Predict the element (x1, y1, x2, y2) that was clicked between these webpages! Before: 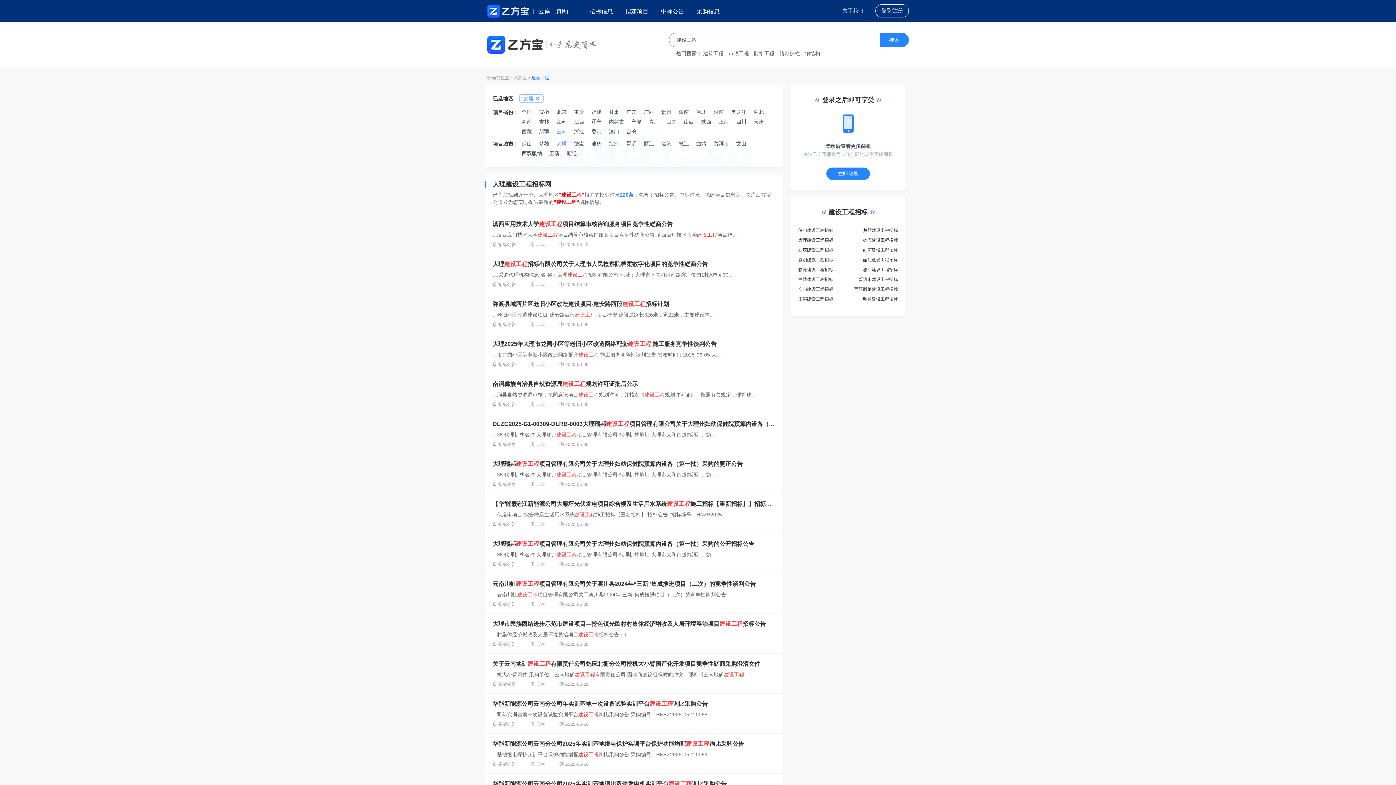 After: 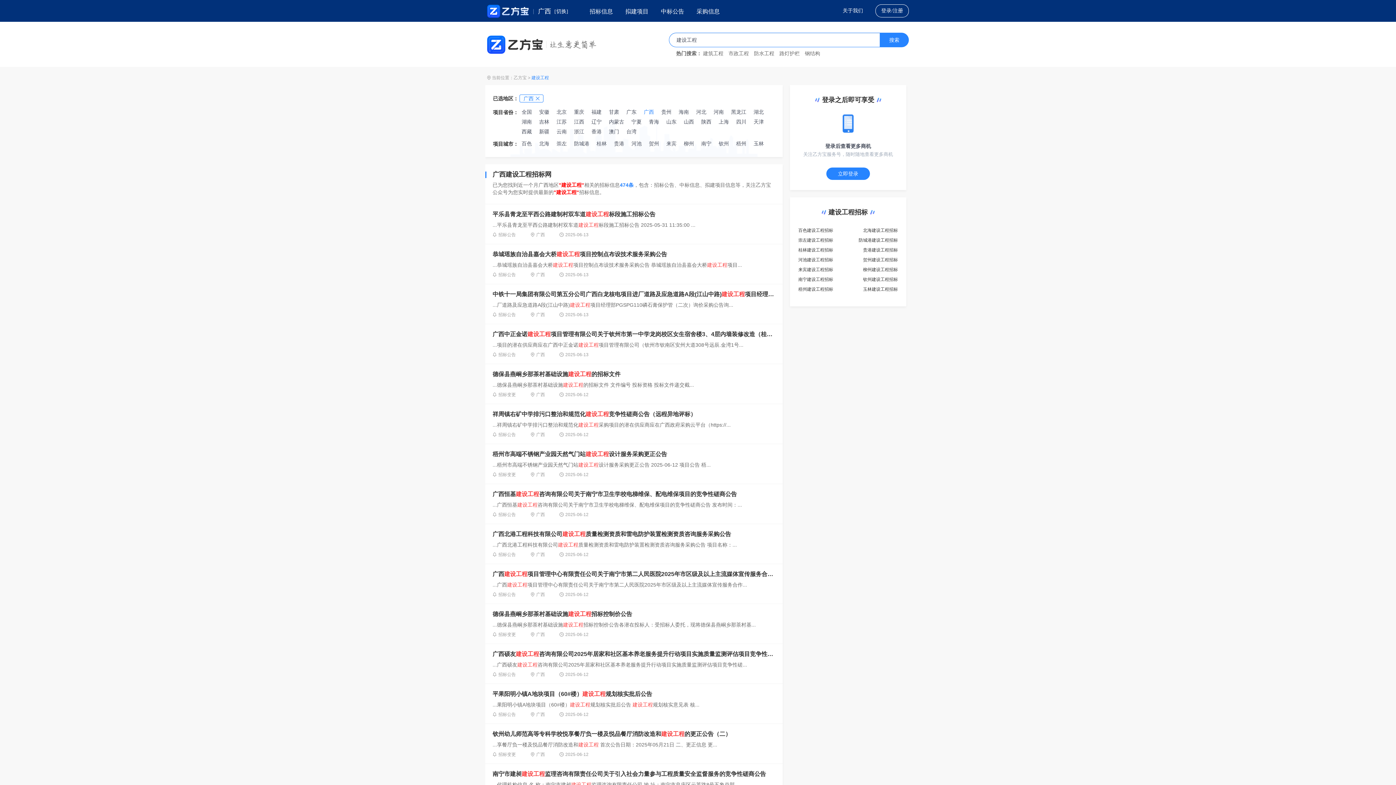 Action: label: 广西 bbox: (644, 109, 654, 114)